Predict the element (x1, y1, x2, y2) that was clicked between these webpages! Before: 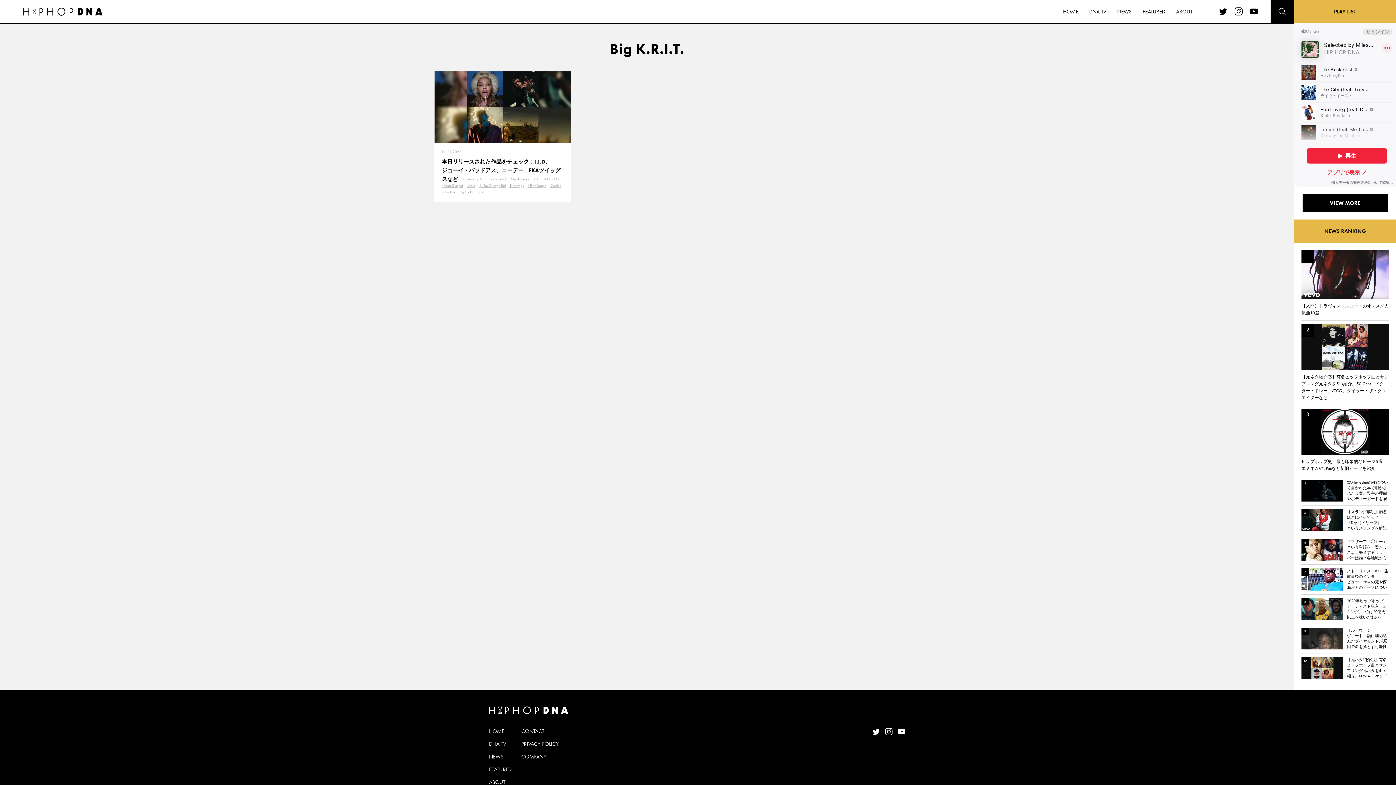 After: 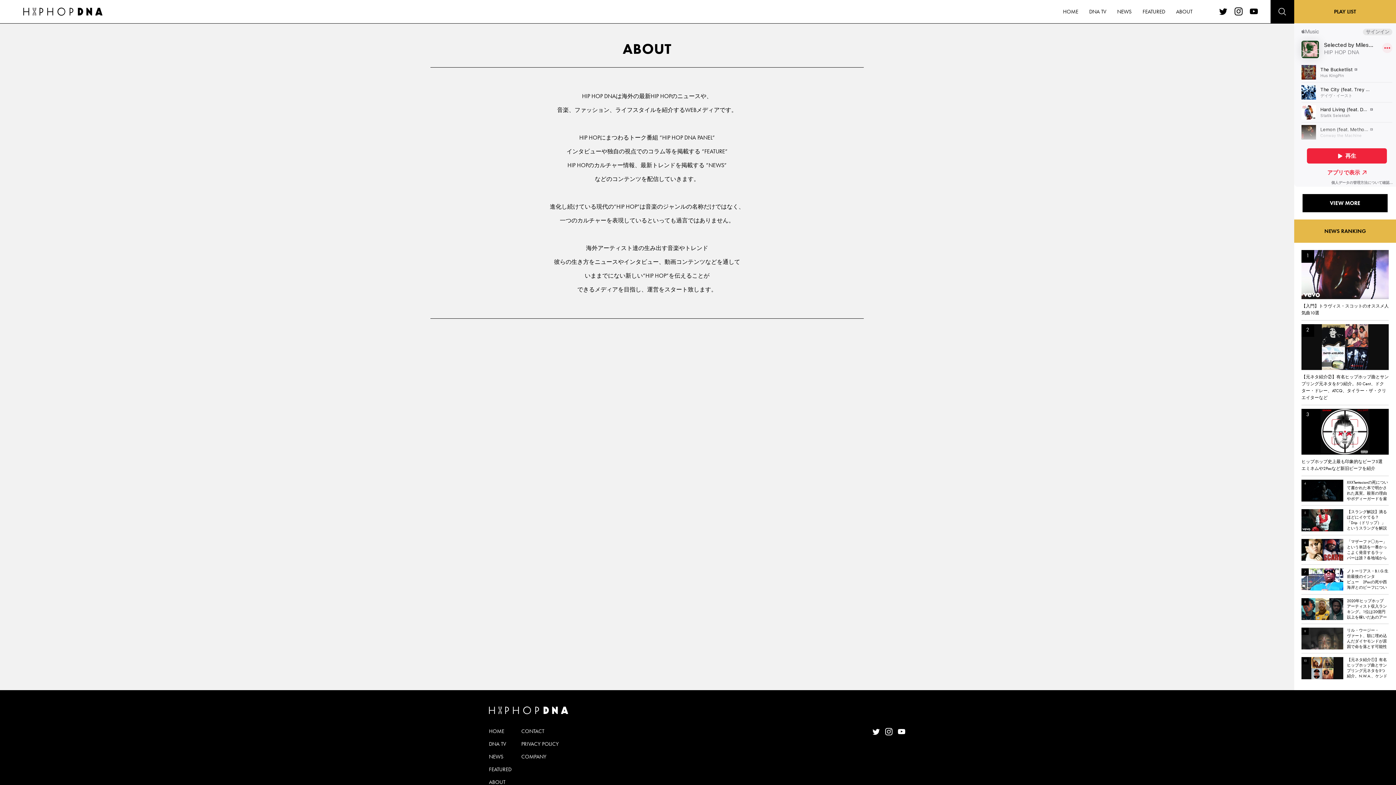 Action: label: ABOUT bbox: (489, 778, 505, 786)